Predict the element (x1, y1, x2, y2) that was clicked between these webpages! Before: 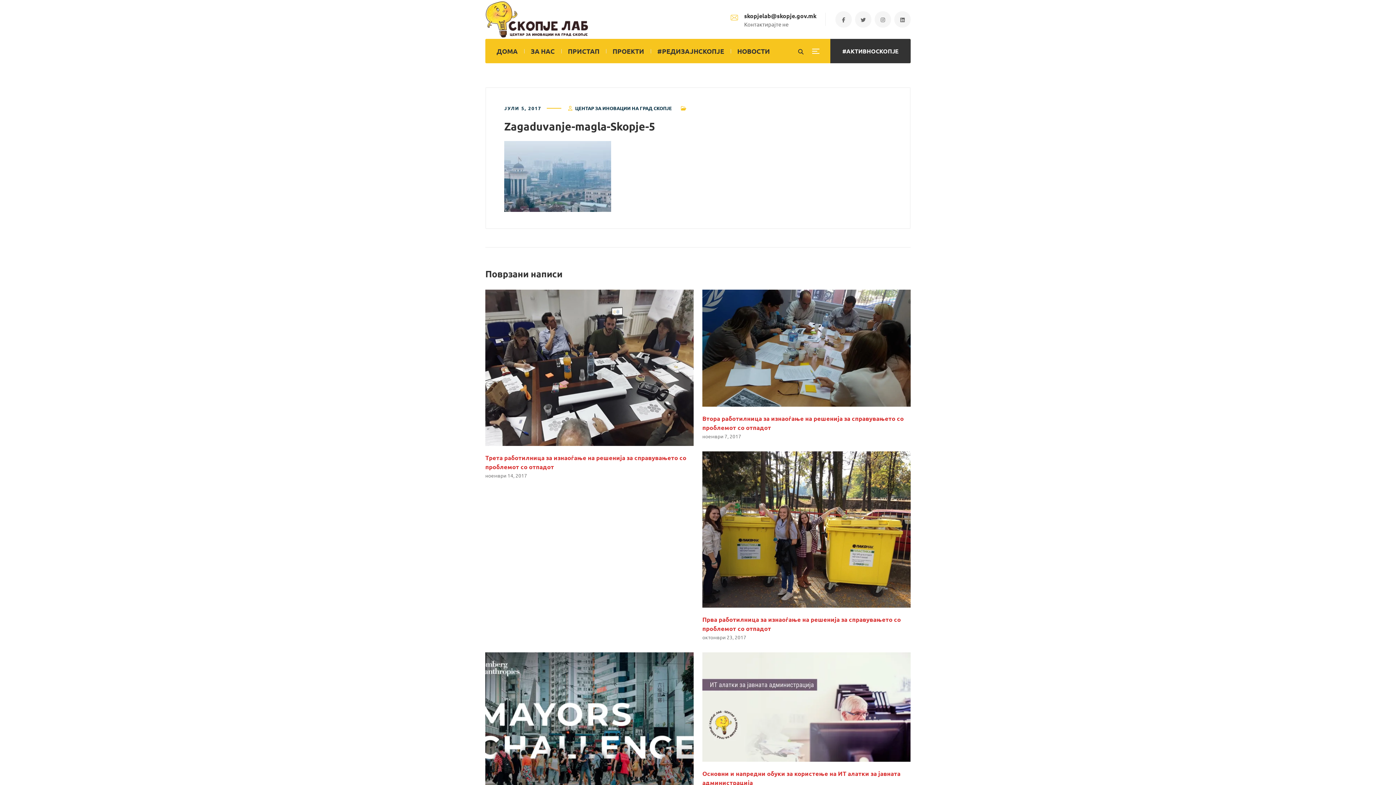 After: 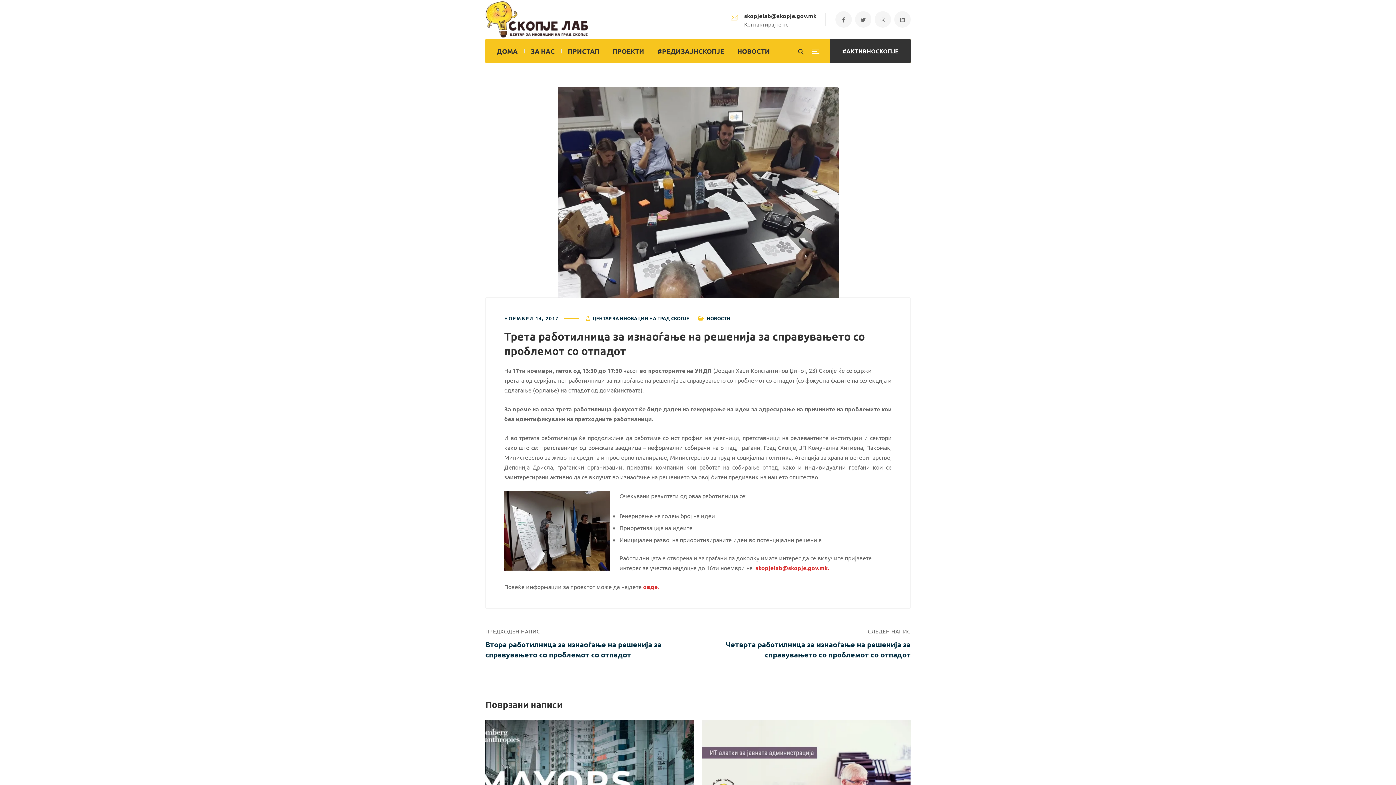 Action: bbox: (485, 363, 693, 370)